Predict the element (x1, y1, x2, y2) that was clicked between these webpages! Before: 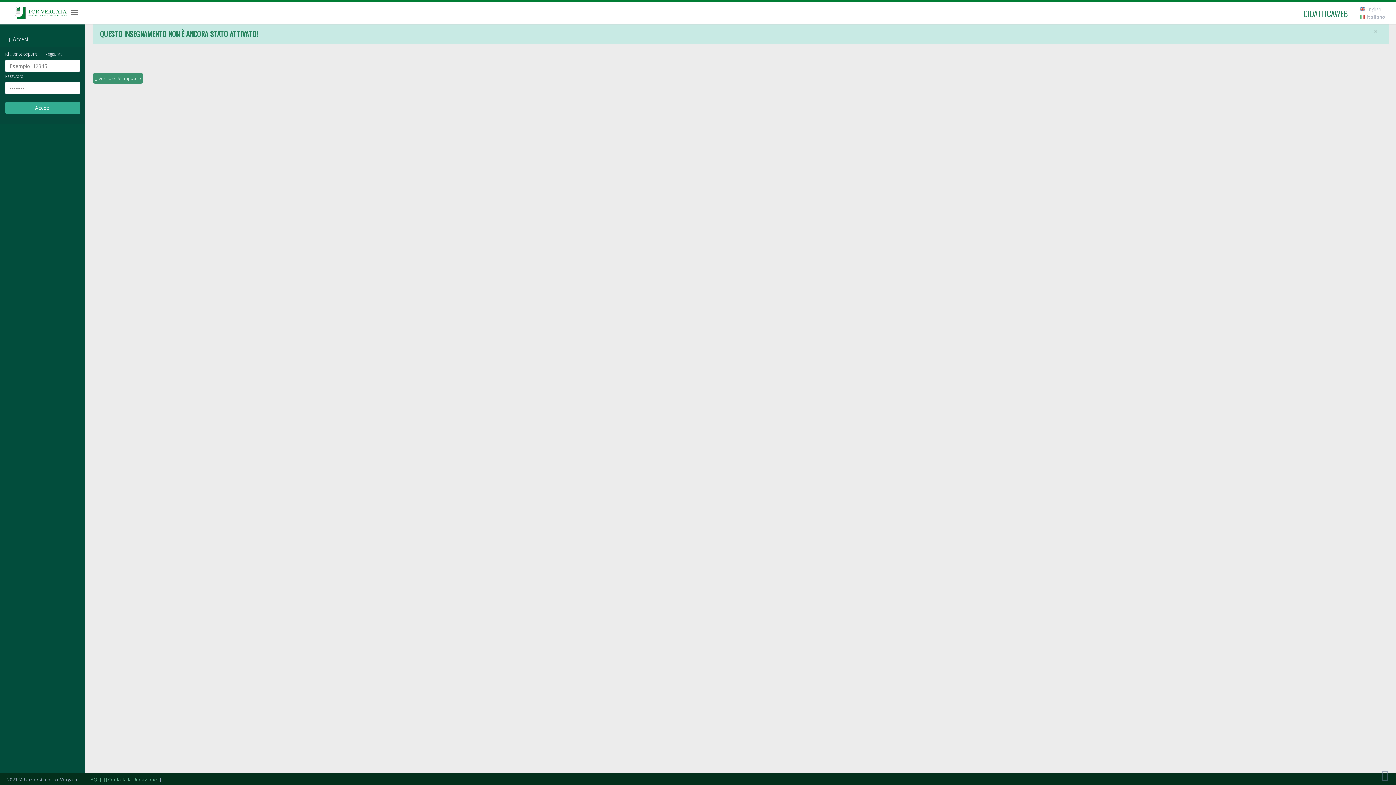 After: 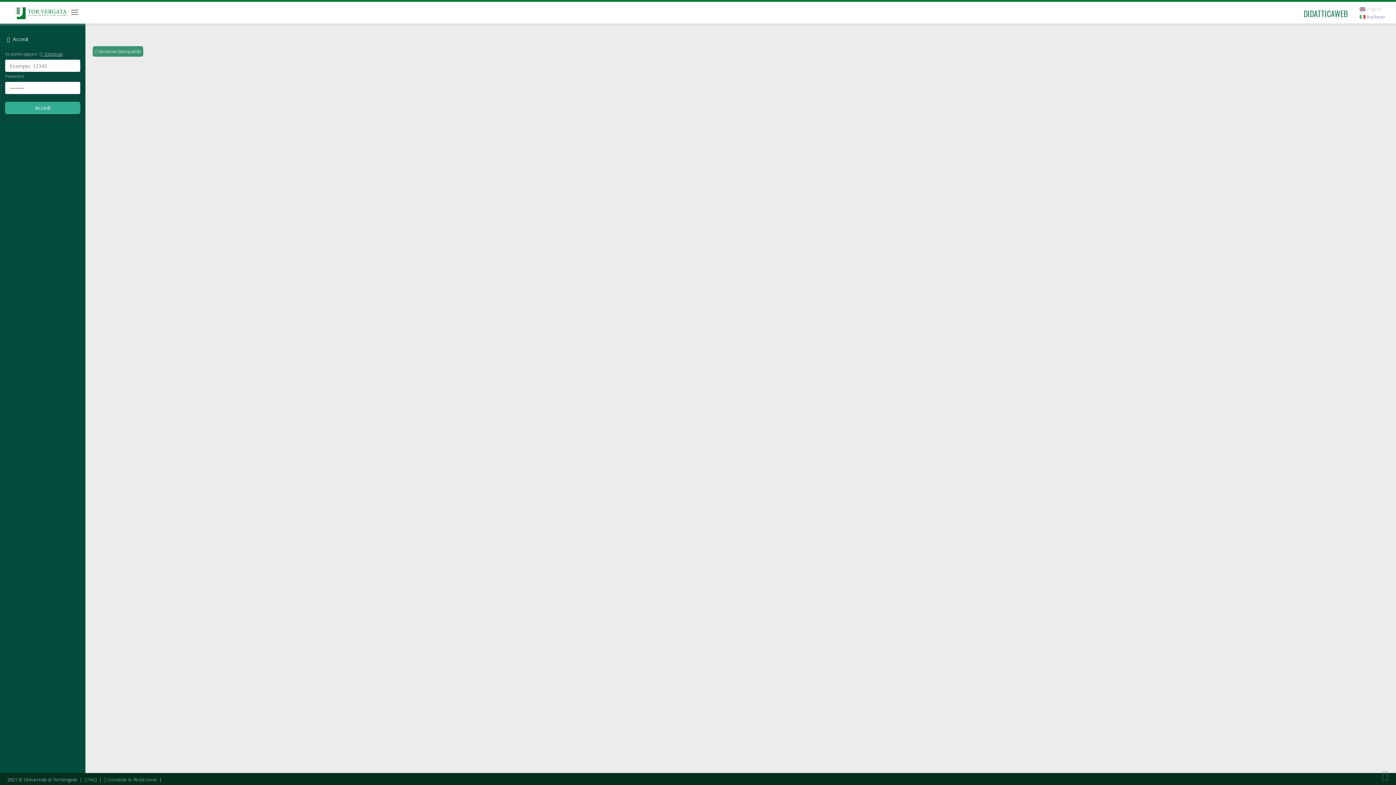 Action: bbox: (1374, 29, 1377, 33)